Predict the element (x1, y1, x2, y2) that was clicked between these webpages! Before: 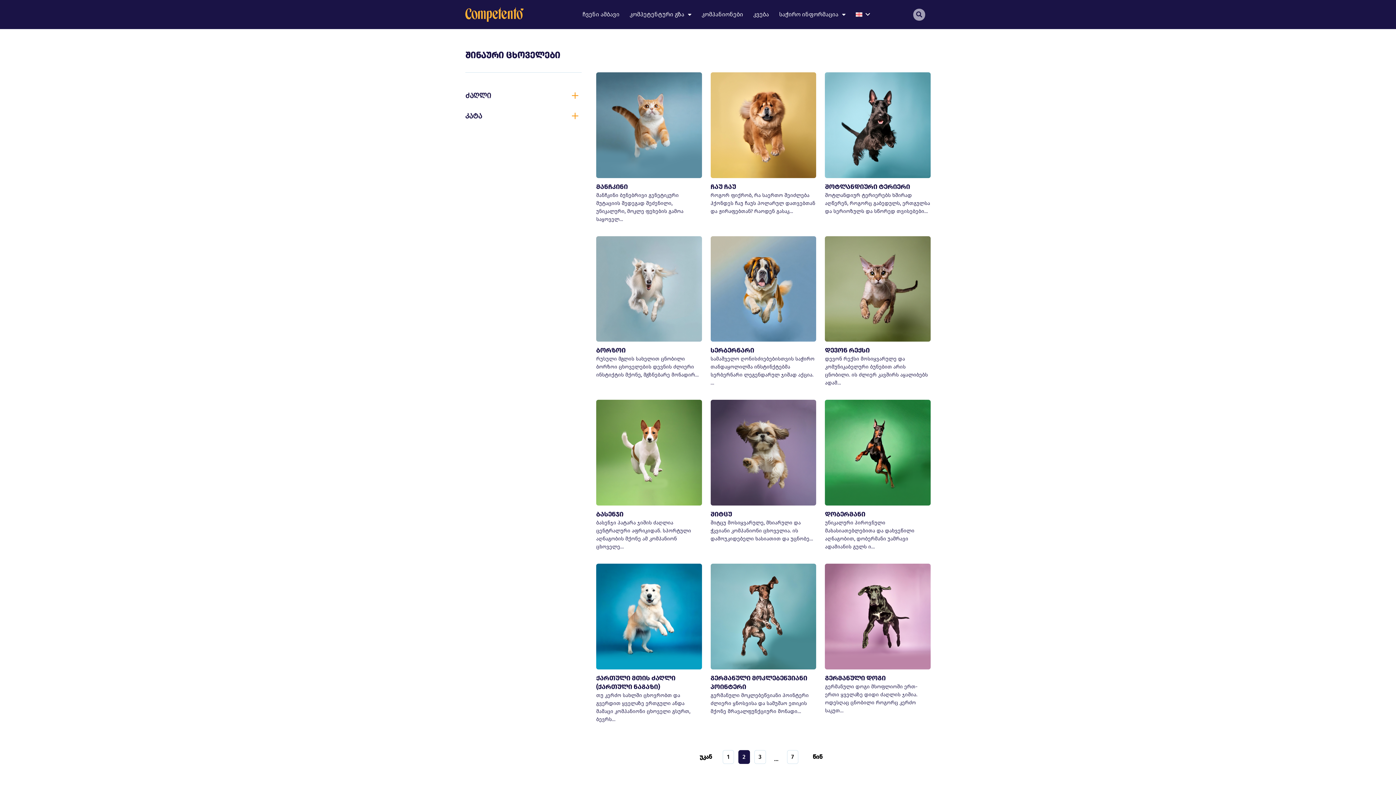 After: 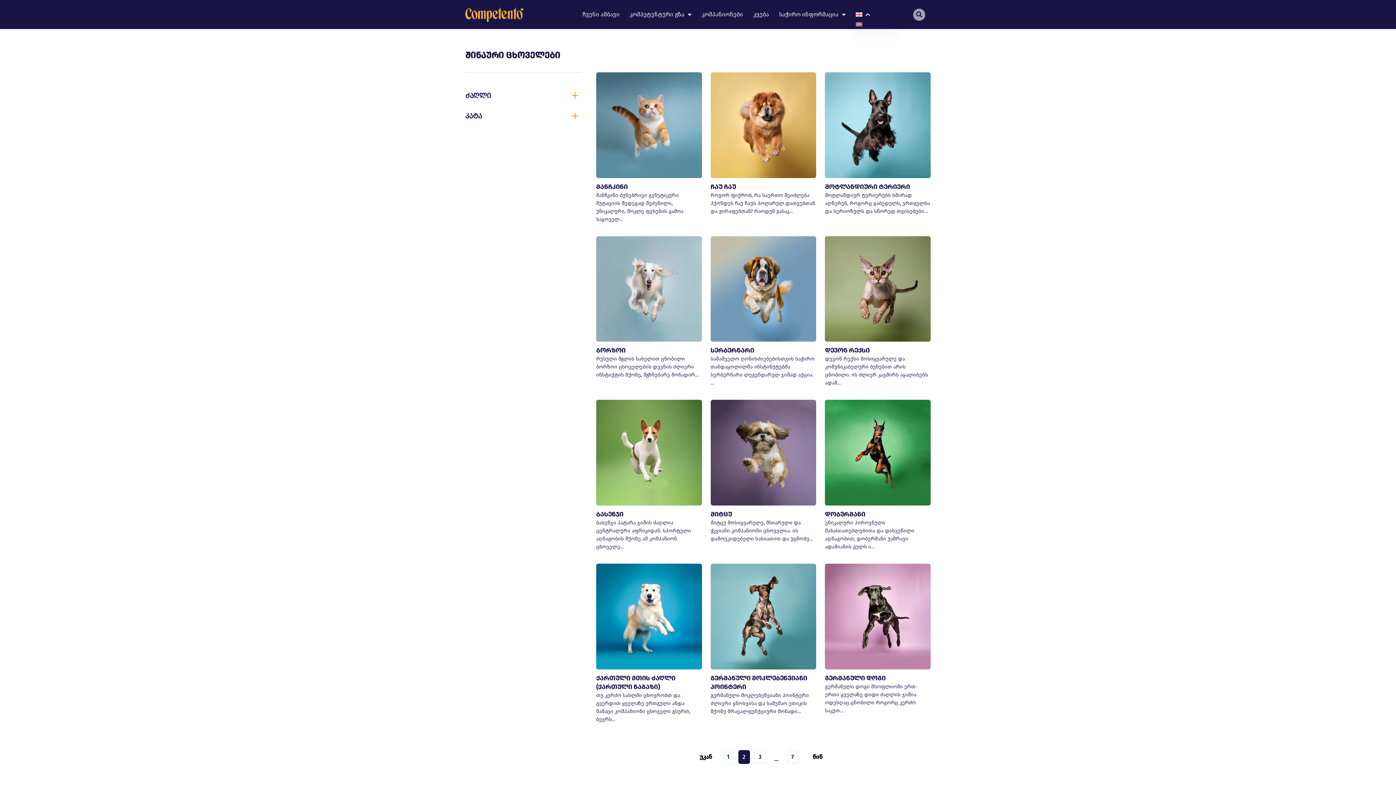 Action: bbox: (853, 10, 874, 18)